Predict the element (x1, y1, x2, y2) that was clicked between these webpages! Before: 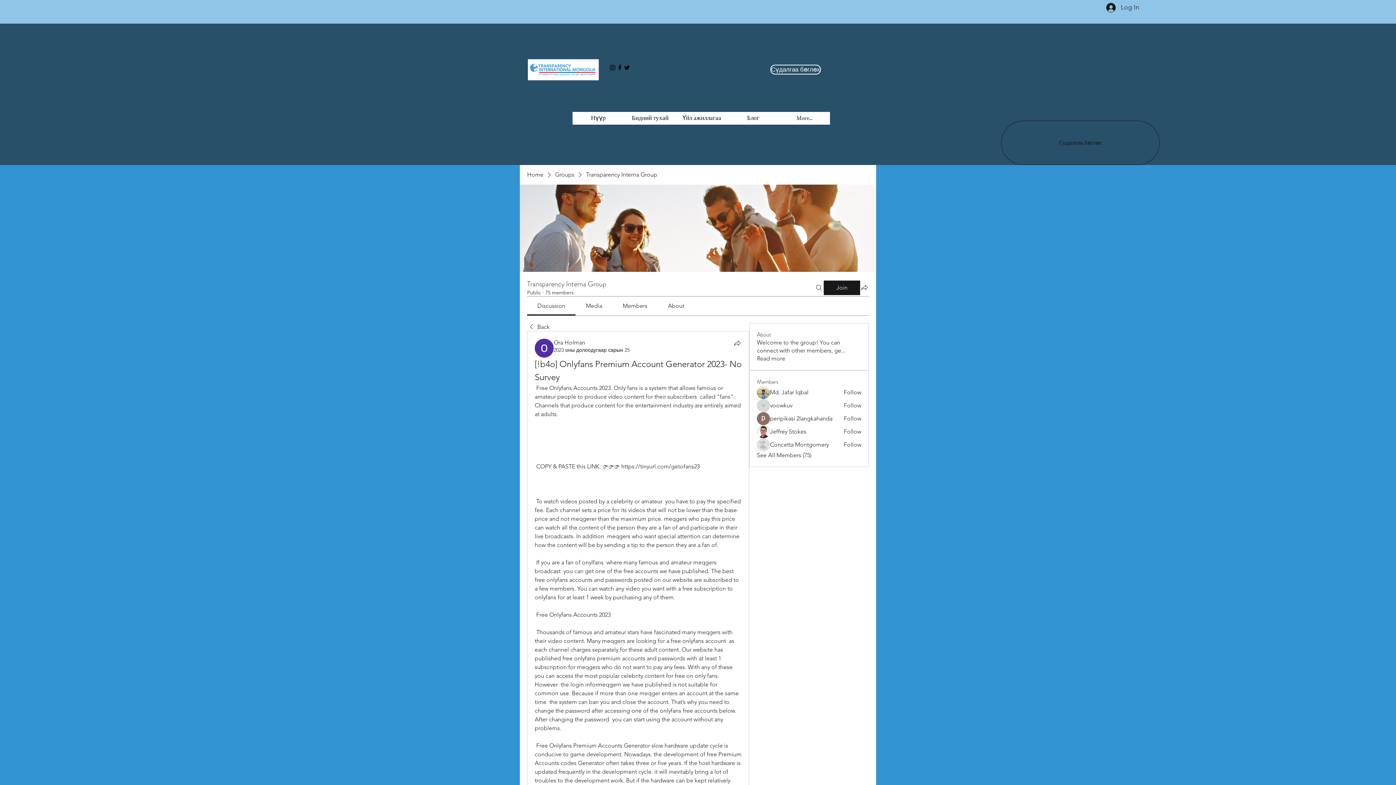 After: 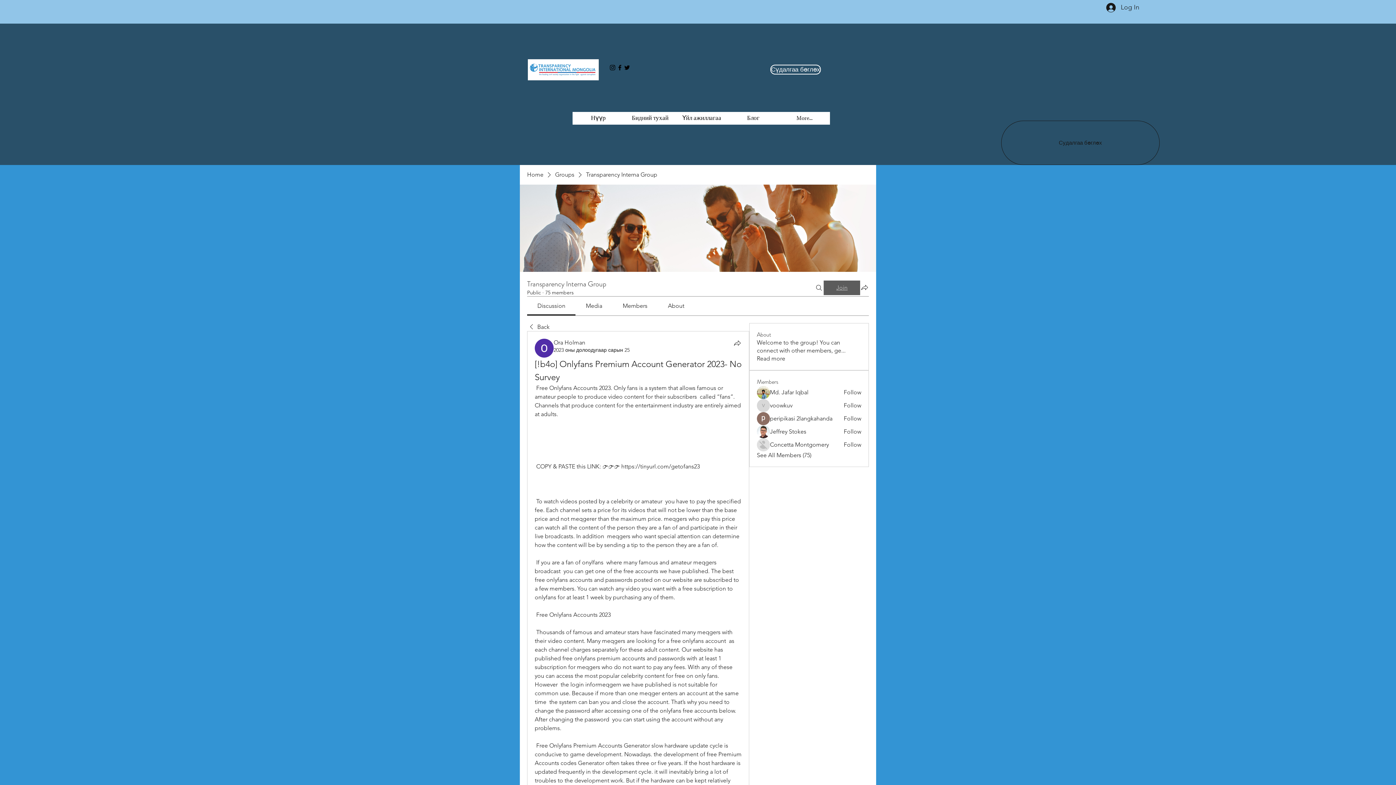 Action: label: Join bbox: (824, 280, 860, 295)